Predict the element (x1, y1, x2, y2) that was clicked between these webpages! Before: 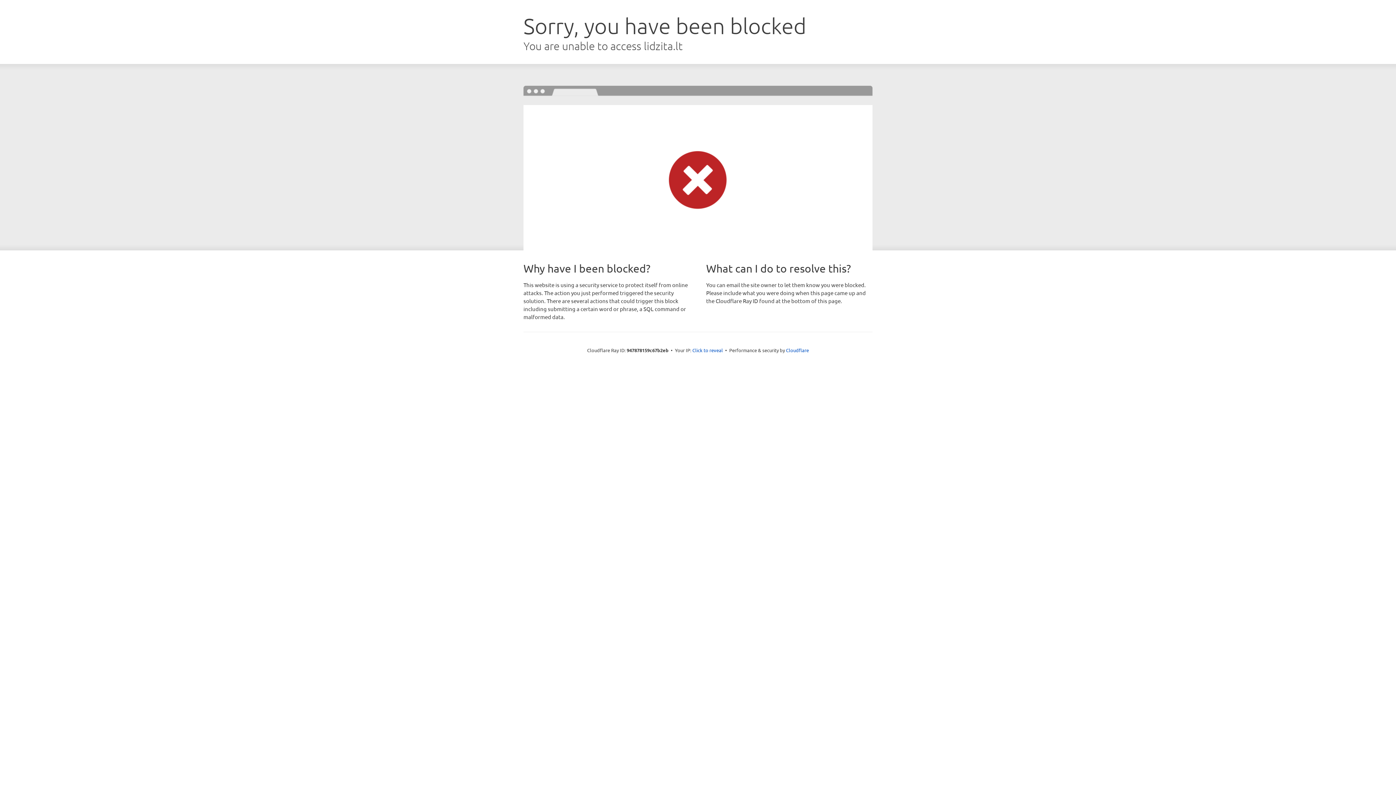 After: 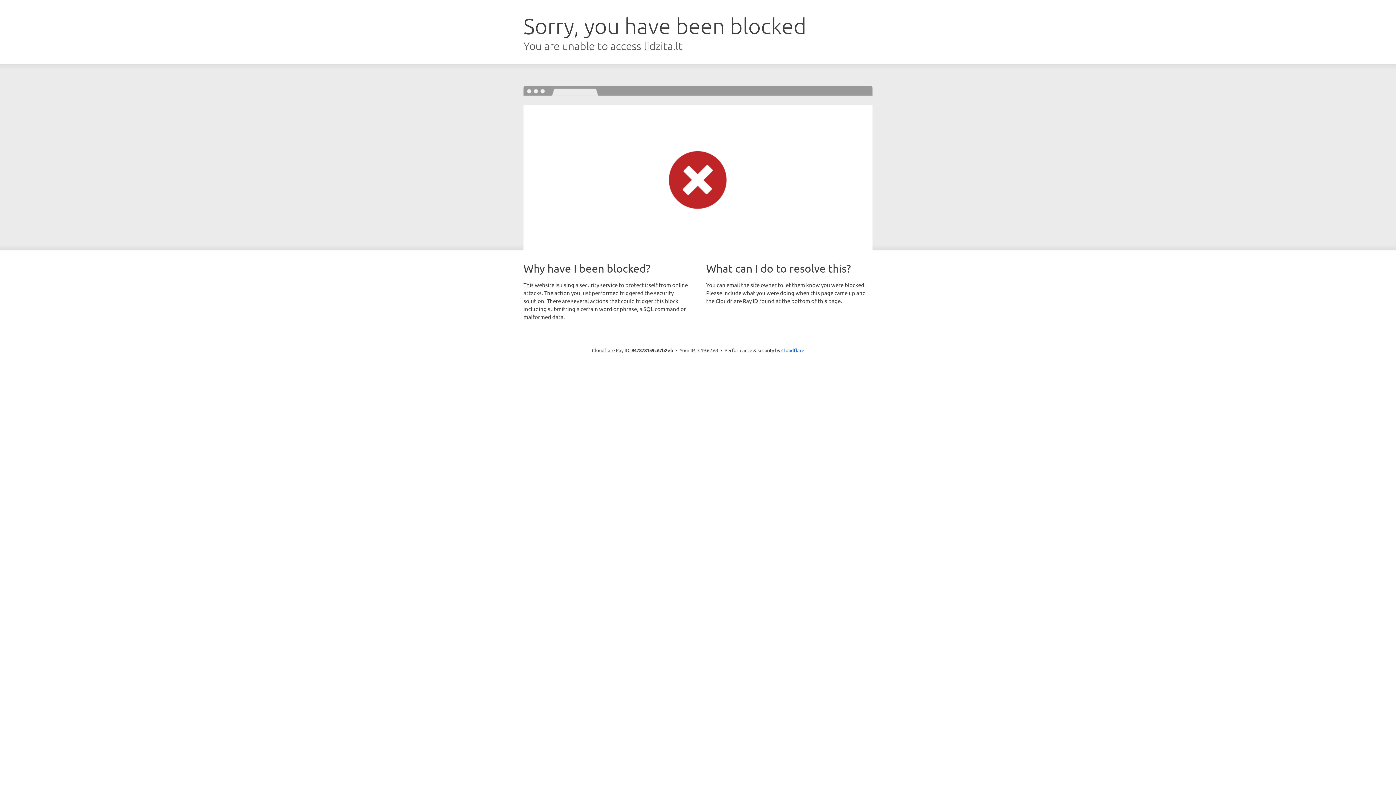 Action: label: Click to reveal bbox: (692, 346, 723, 353)